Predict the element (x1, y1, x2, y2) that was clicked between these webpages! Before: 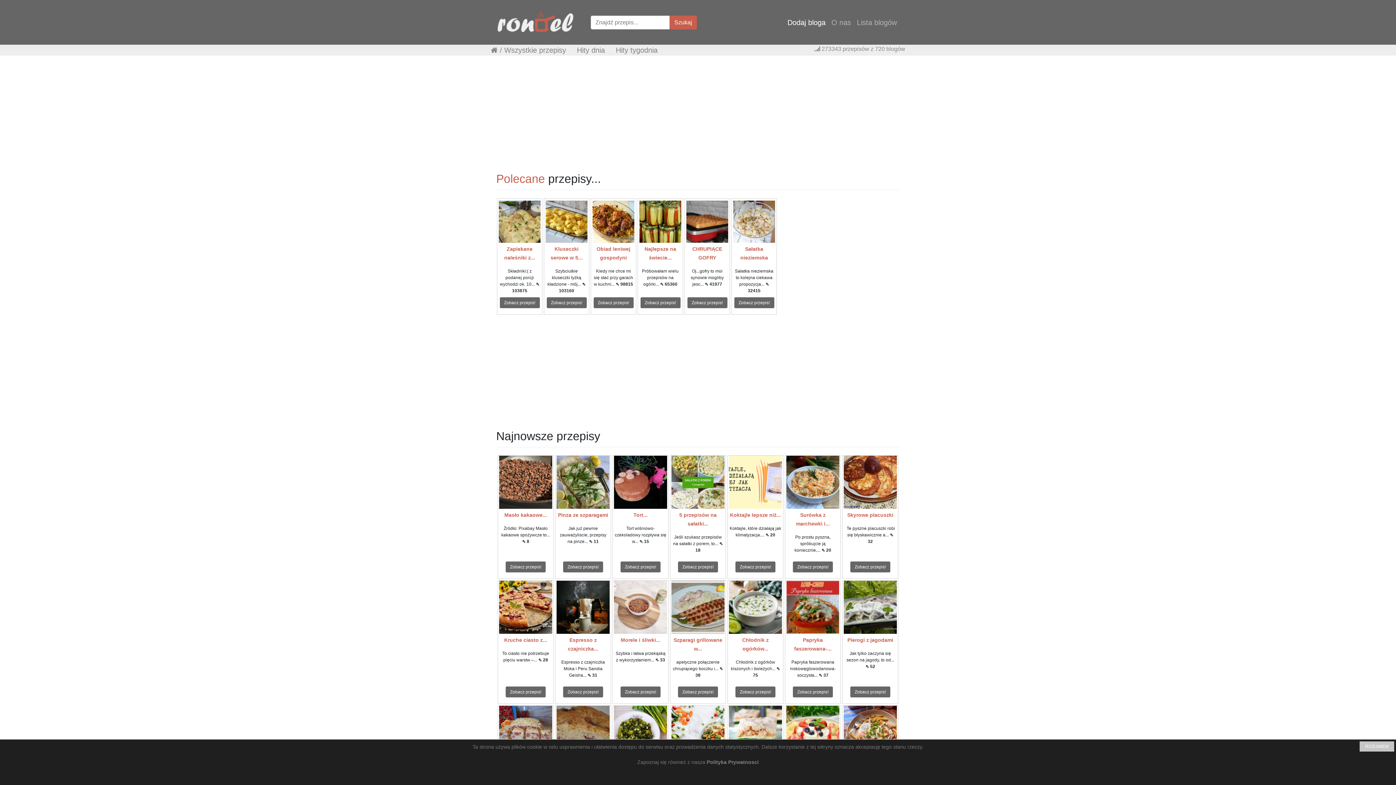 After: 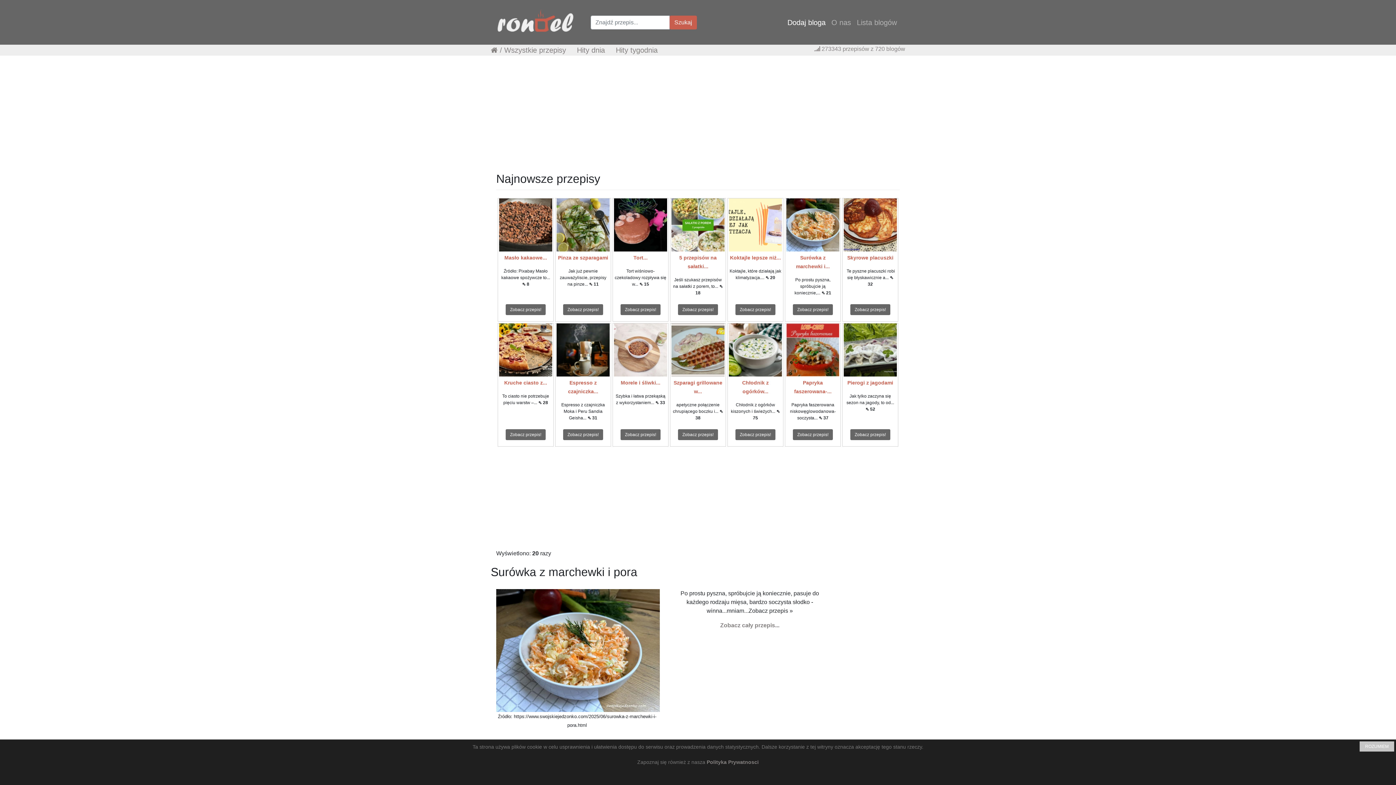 Action: label: Zobacz przepis! bbox: (792, 561, 833, 573)